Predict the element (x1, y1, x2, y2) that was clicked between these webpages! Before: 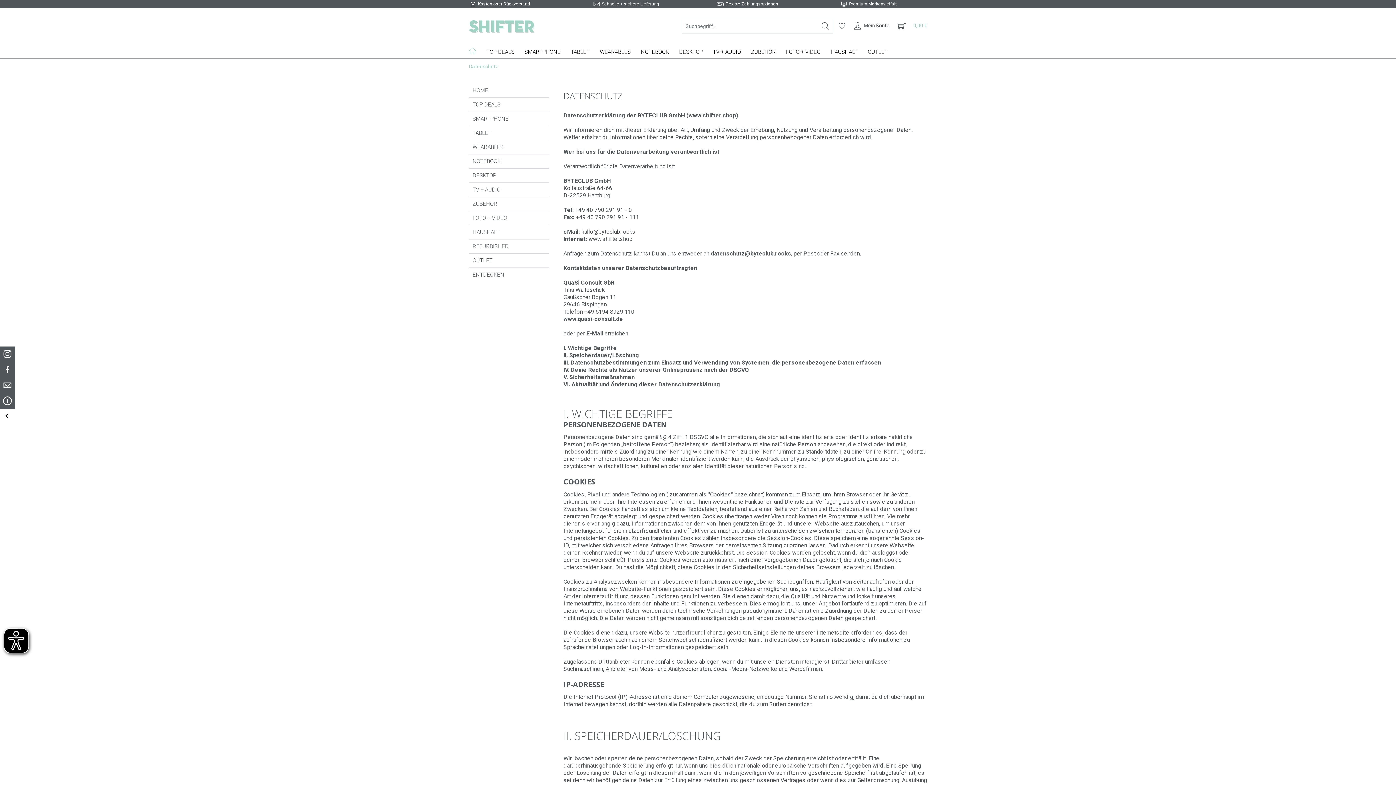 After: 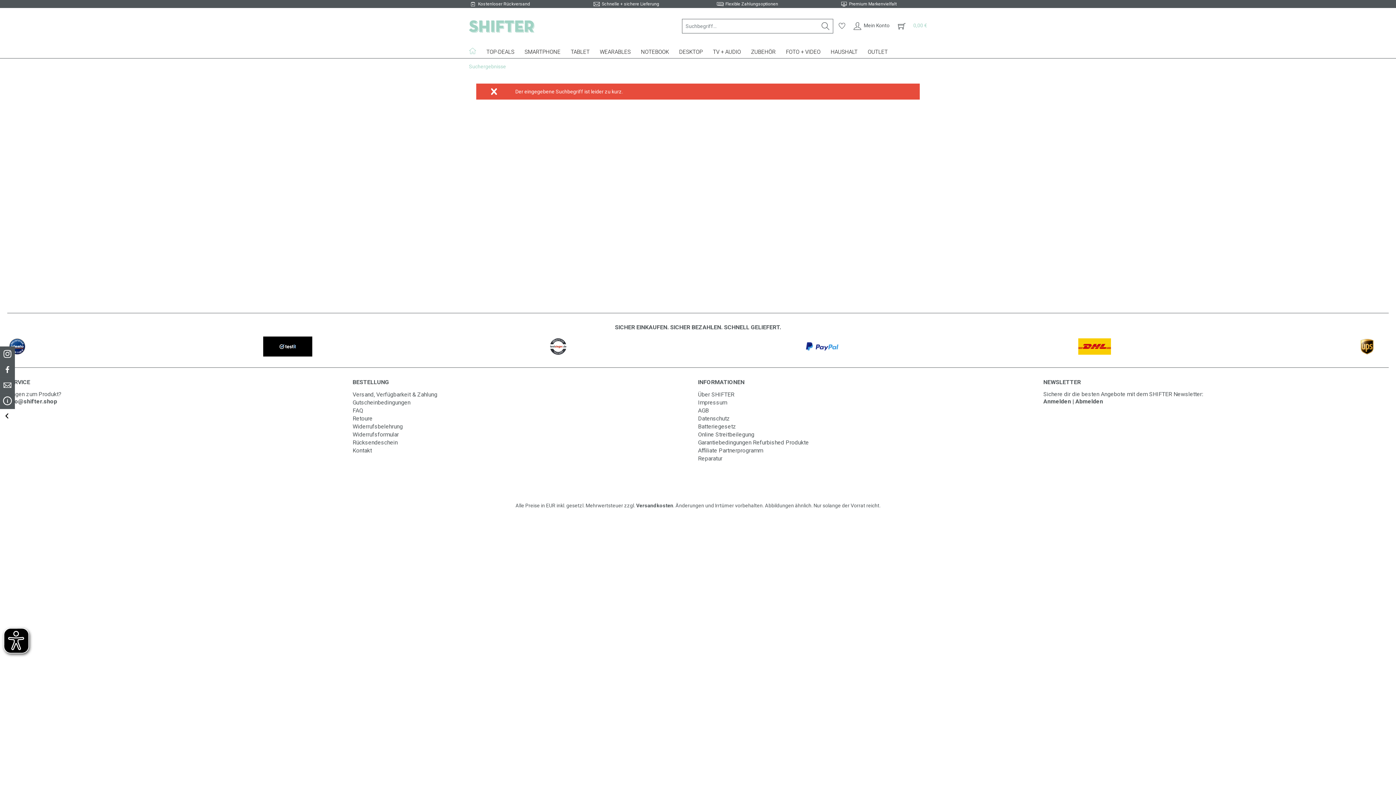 Action: label: Suchen bbox: (818, 18, 833, 33)